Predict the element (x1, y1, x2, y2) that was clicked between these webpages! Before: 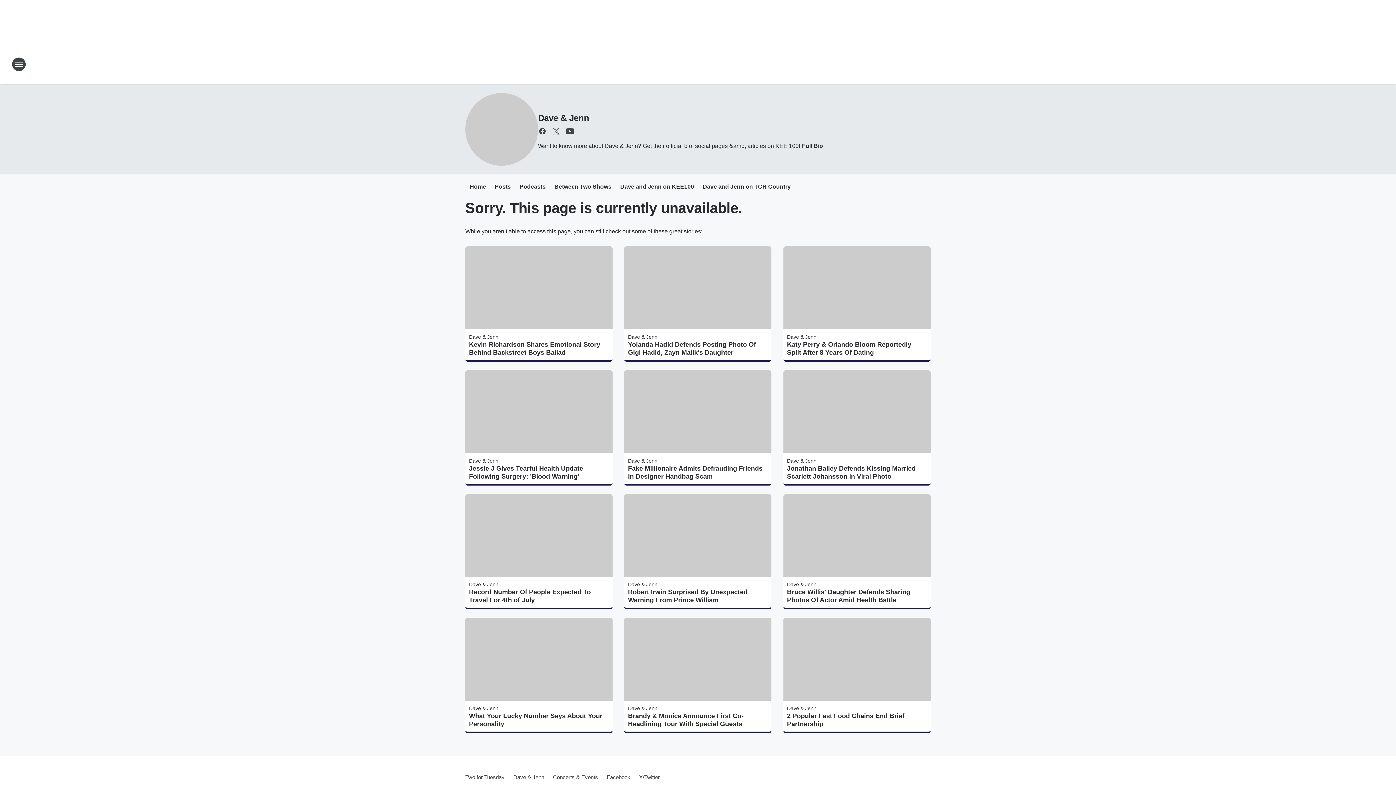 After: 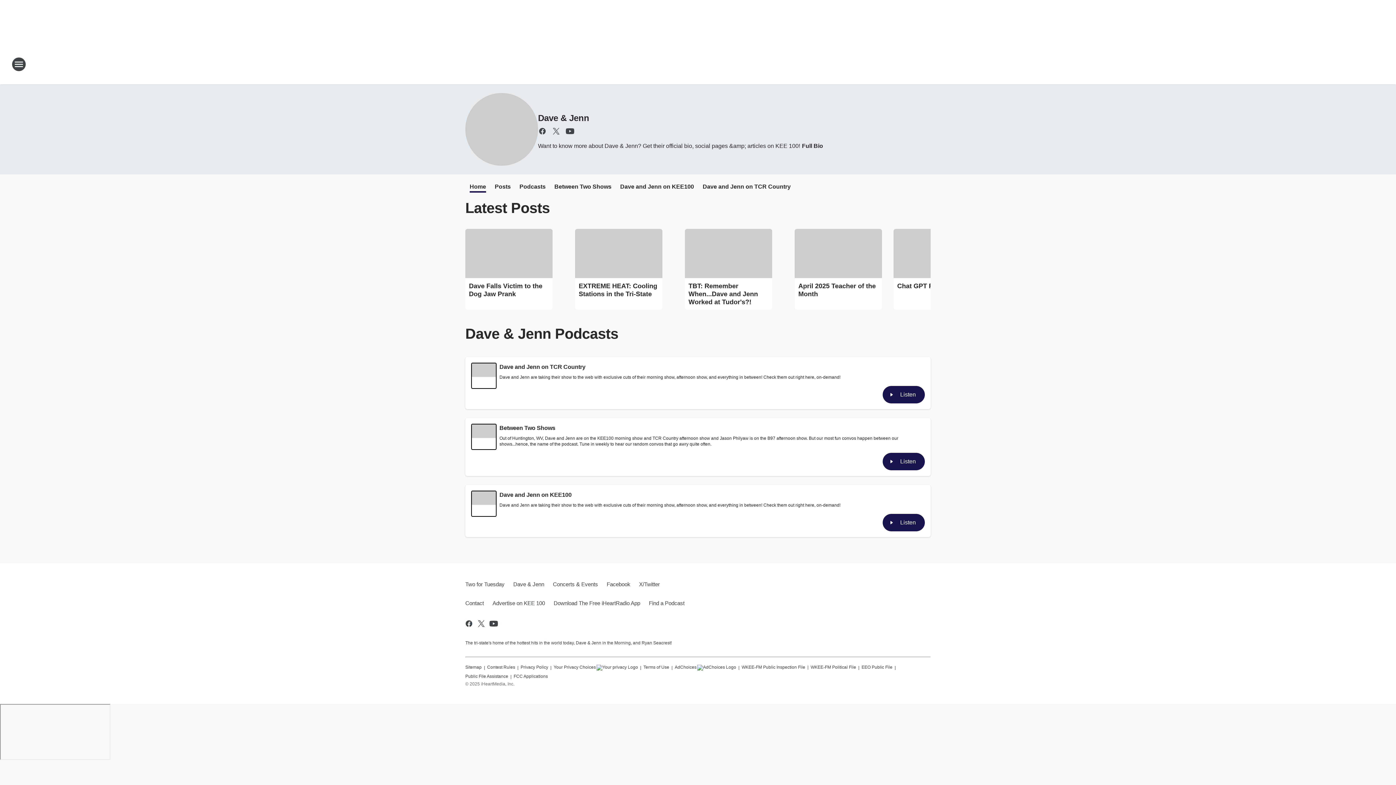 Action: label: Dave & Jenn bbox: (469, 458, 498, 463)